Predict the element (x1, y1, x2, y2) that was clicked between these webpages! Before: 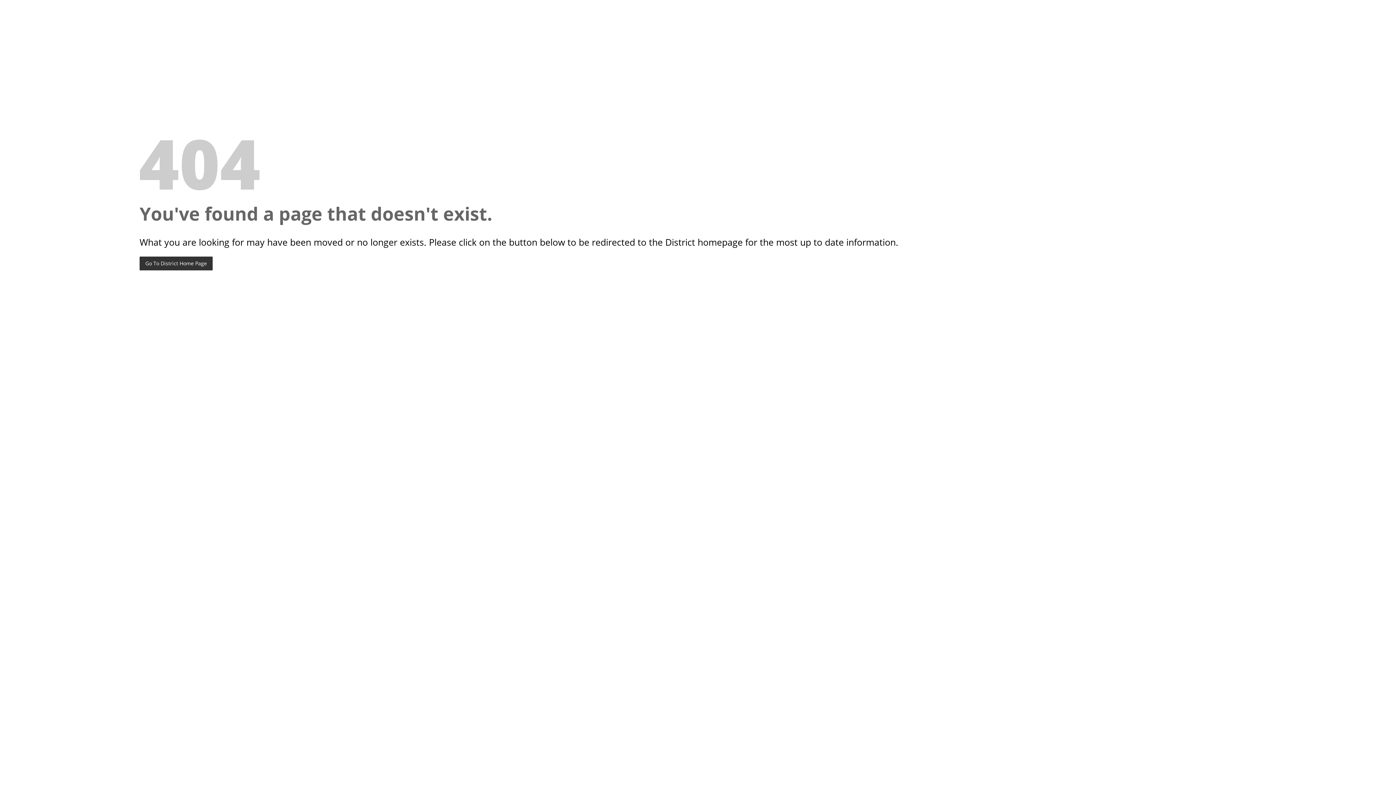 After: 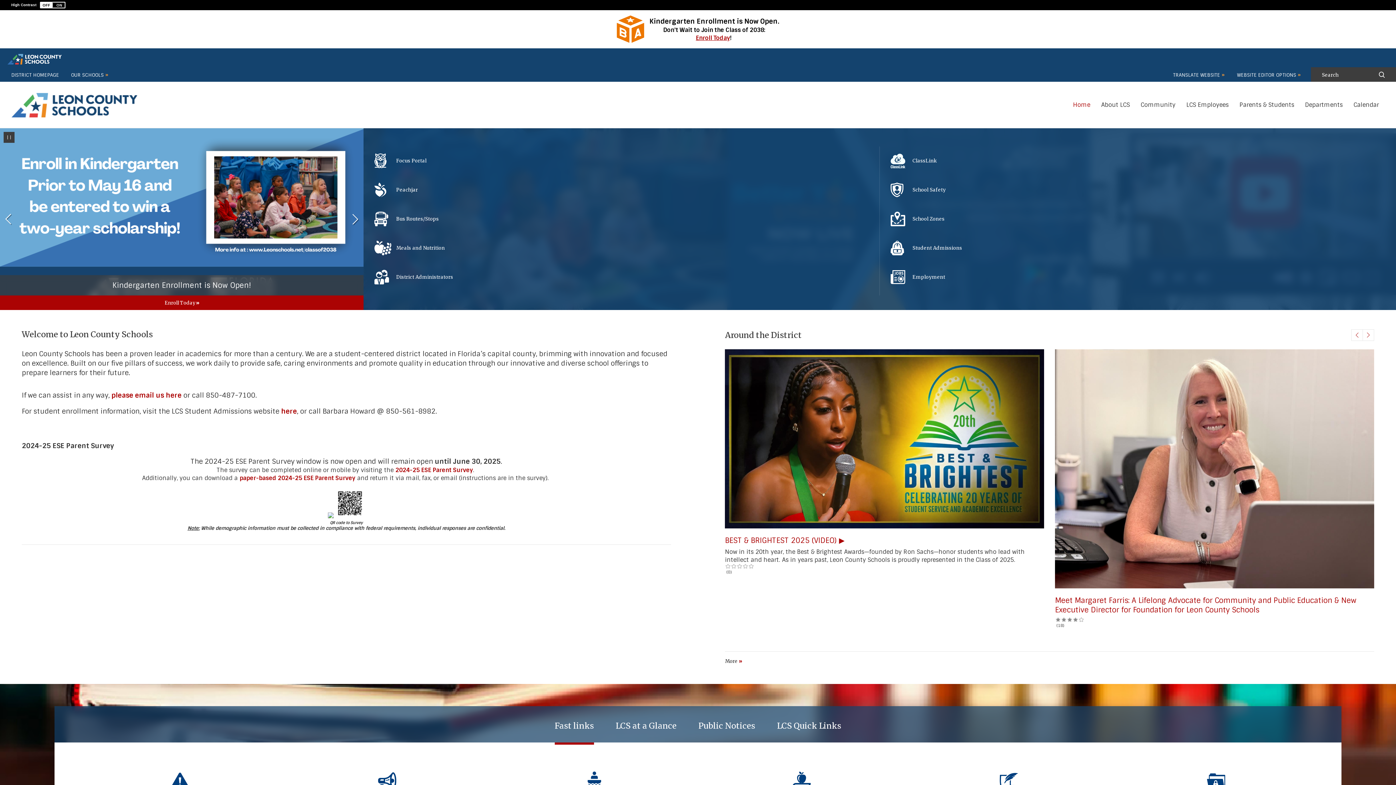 Action: bbox: (139, 256, 212, 270) label: Go To District Home Page